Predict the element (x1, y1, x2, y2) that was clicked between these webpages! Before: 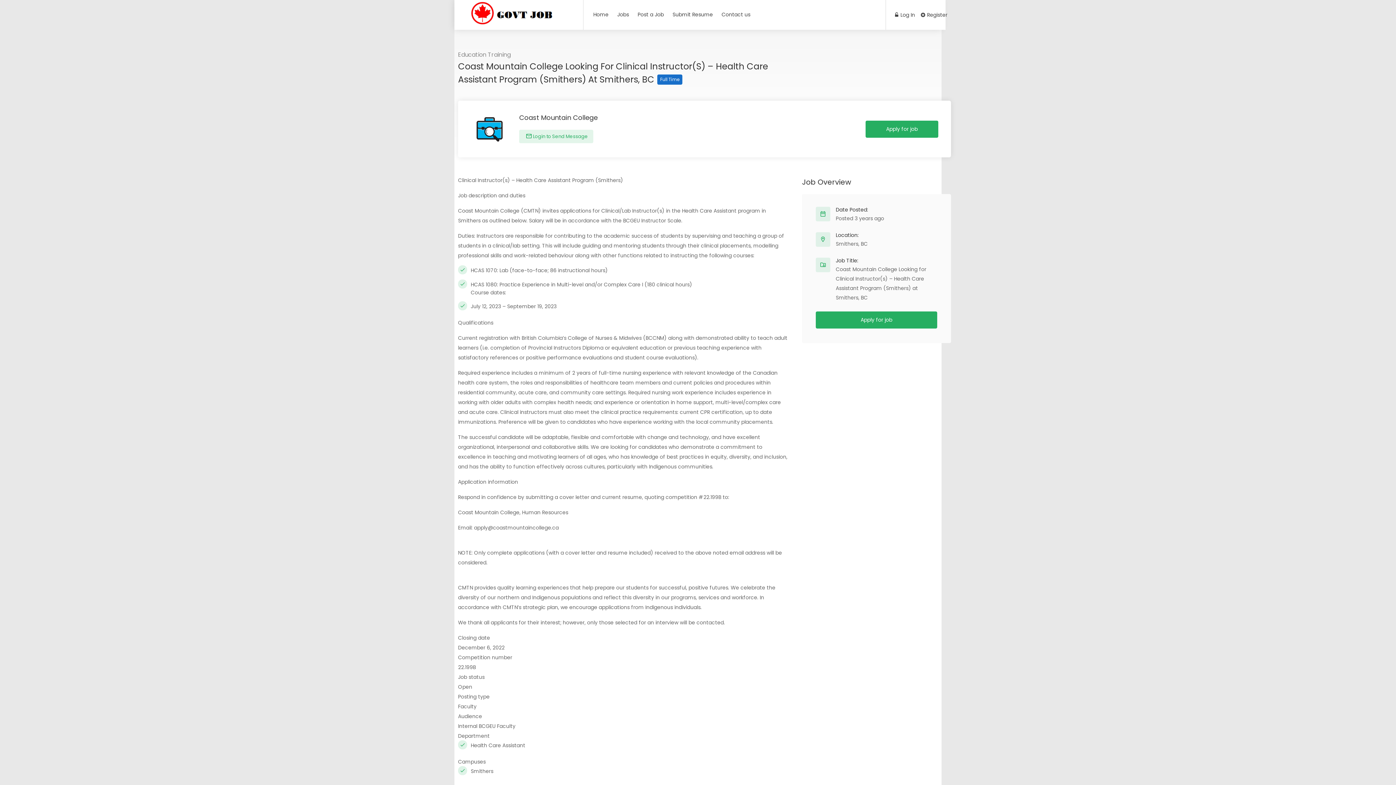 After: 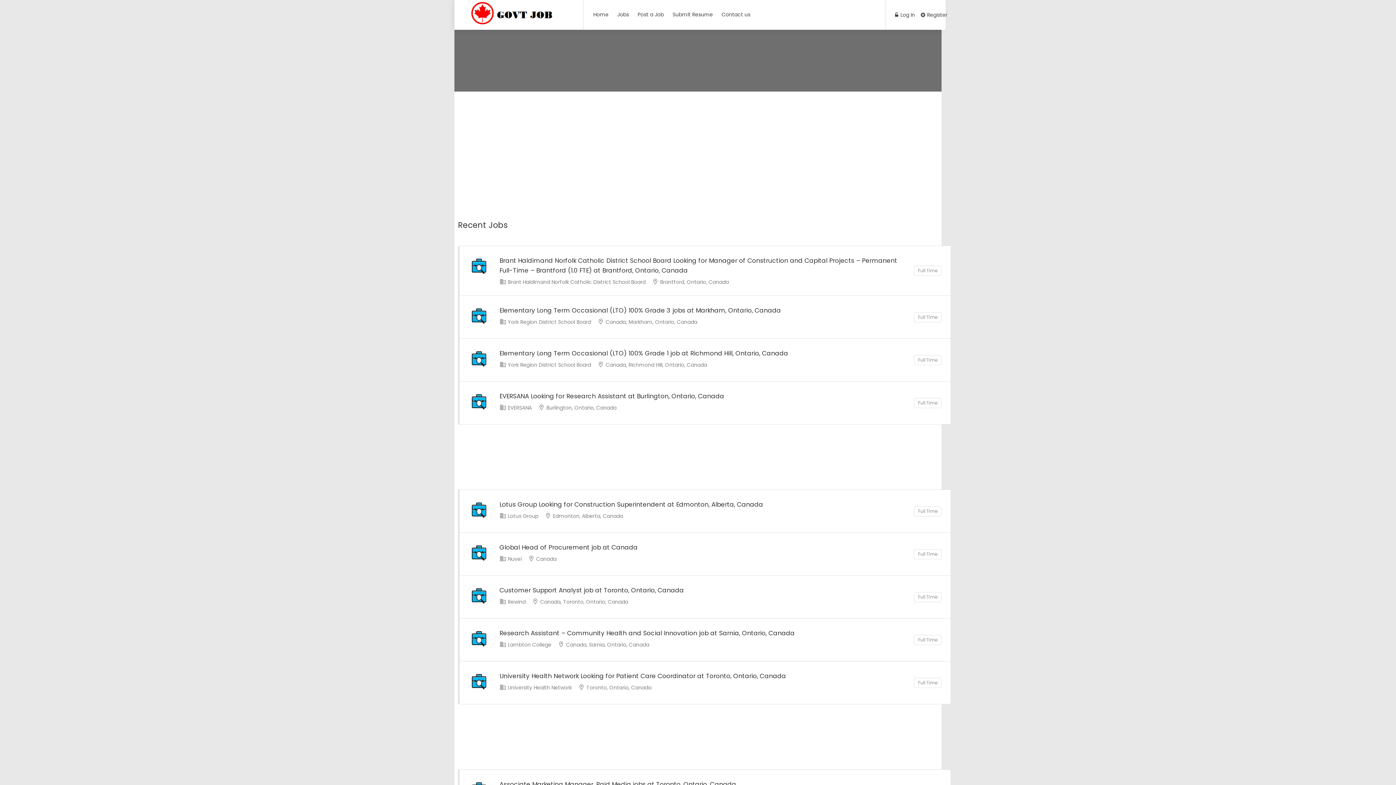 Action: bbox: (458, 21, 574, 29)